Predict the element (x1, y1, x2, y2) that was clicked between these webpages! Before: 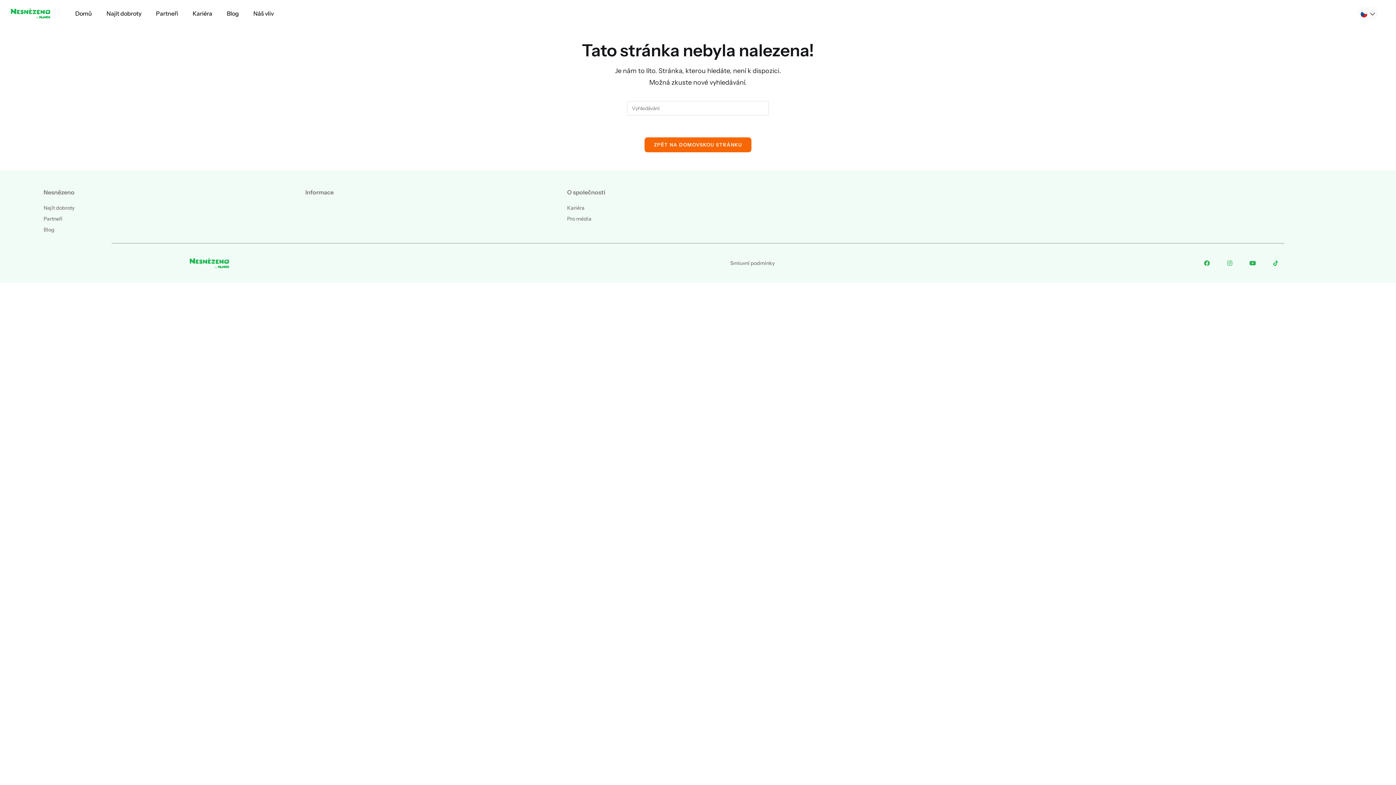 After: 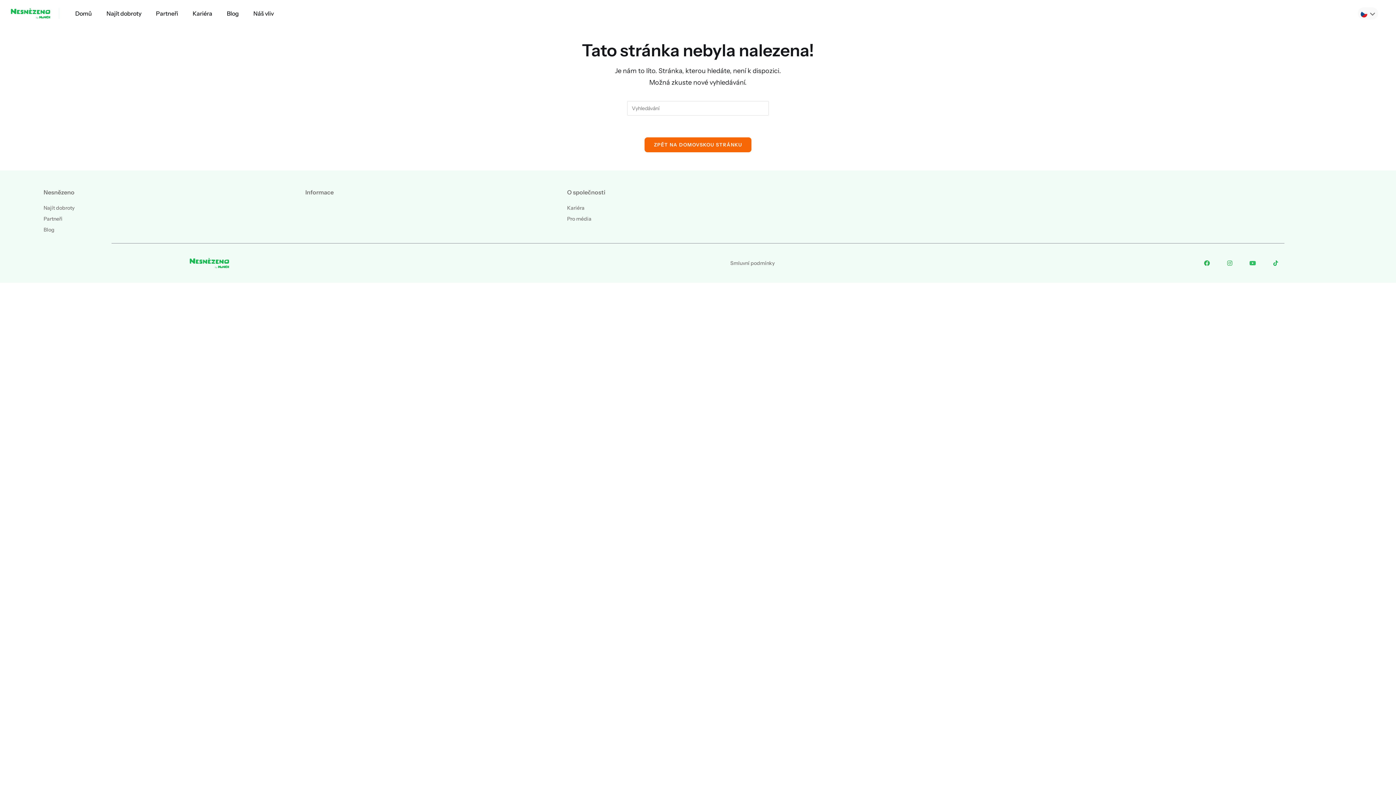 Action: label: Youtube bbox: (1244, 254, 1261, 272)